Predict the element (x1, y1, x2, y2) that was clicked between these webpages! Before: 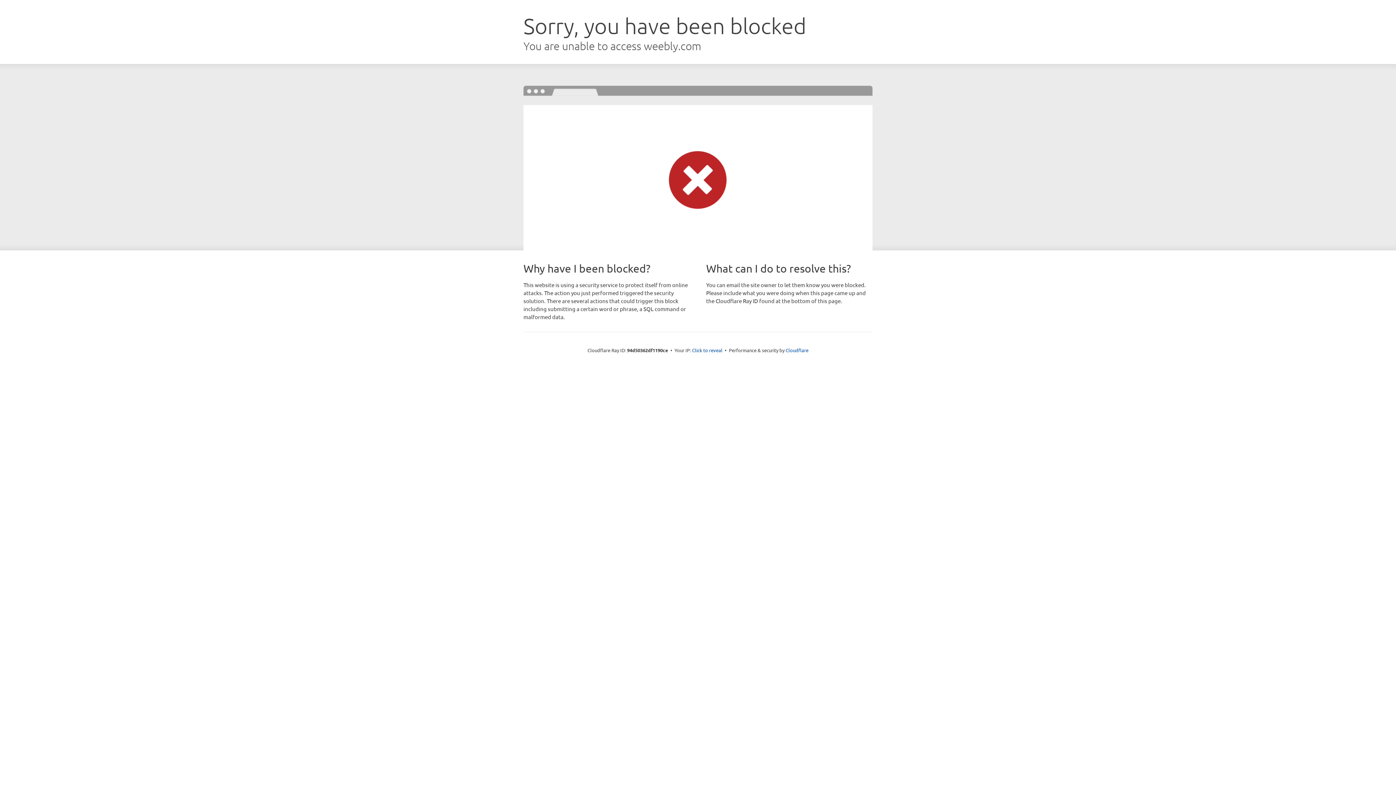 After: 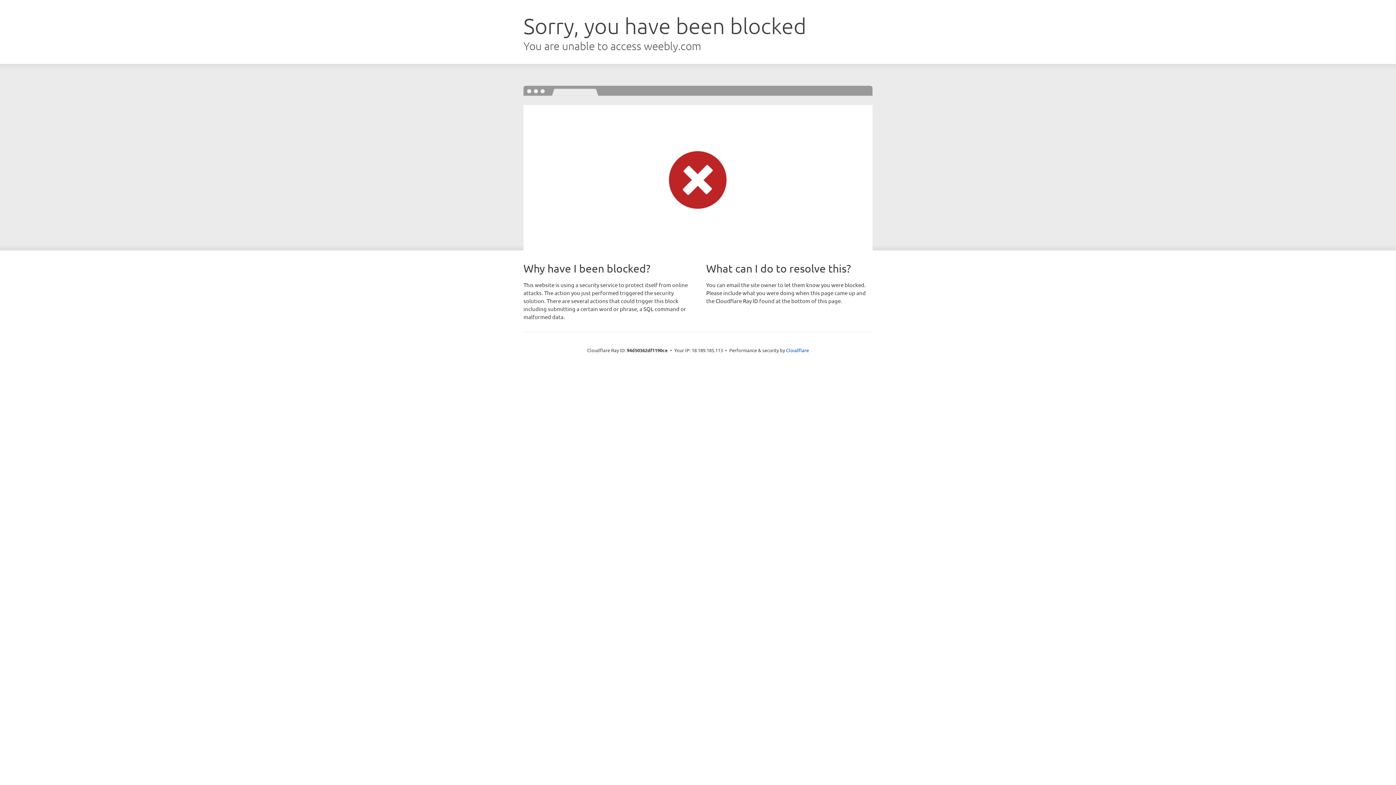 Action: label: Click to reveal bbox: (692, 346, 722, 353)